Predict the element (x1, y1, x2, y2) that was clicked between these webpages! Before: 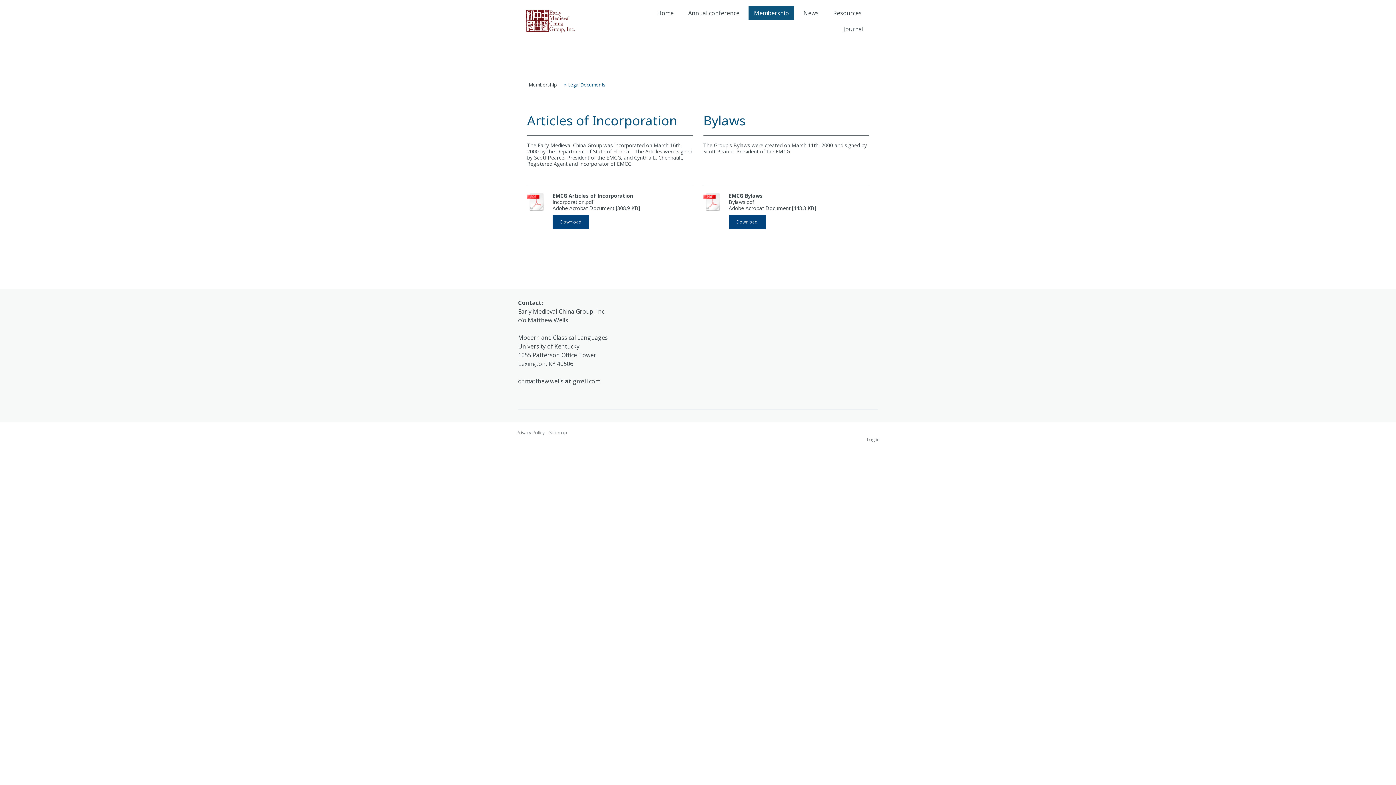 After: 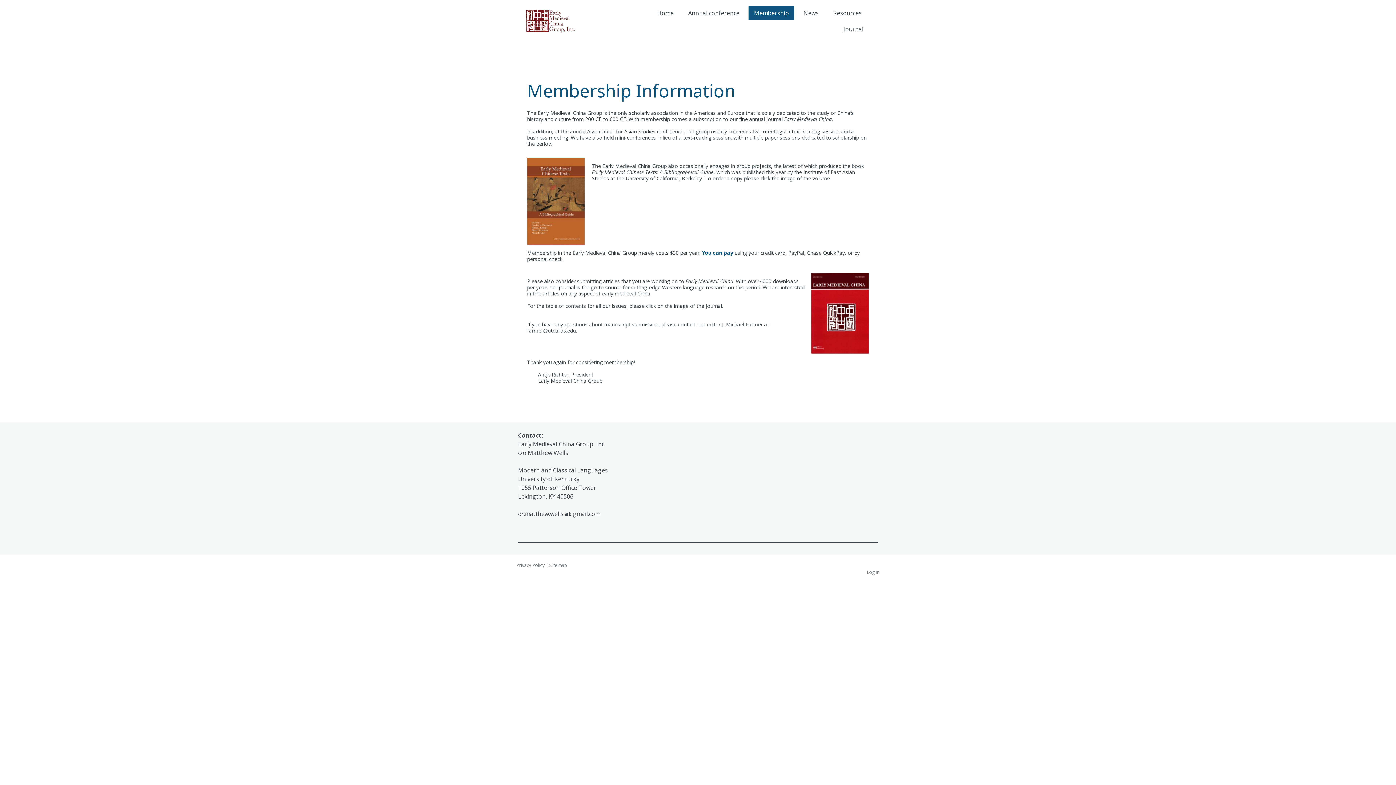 Action: label: Membership bbox: (525, 77, 558, 91)